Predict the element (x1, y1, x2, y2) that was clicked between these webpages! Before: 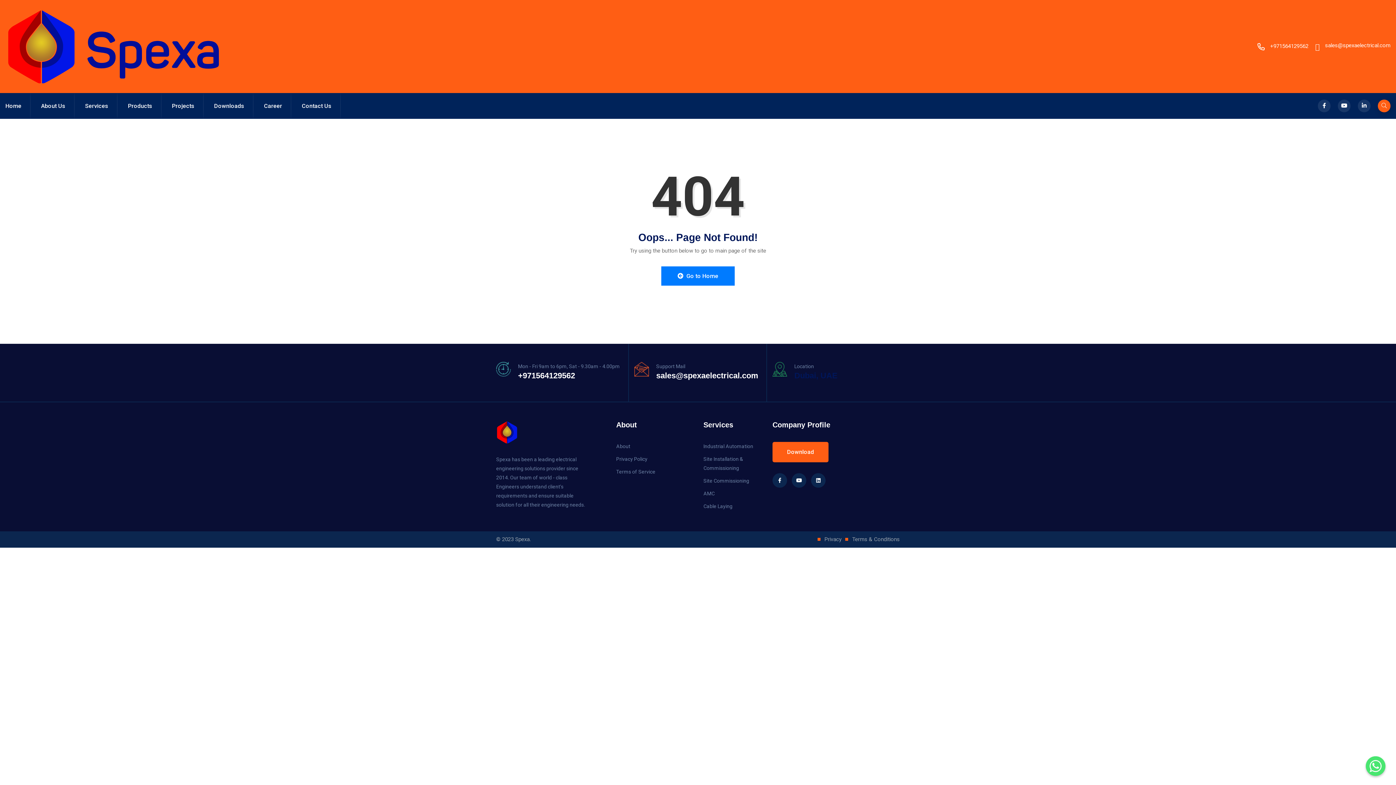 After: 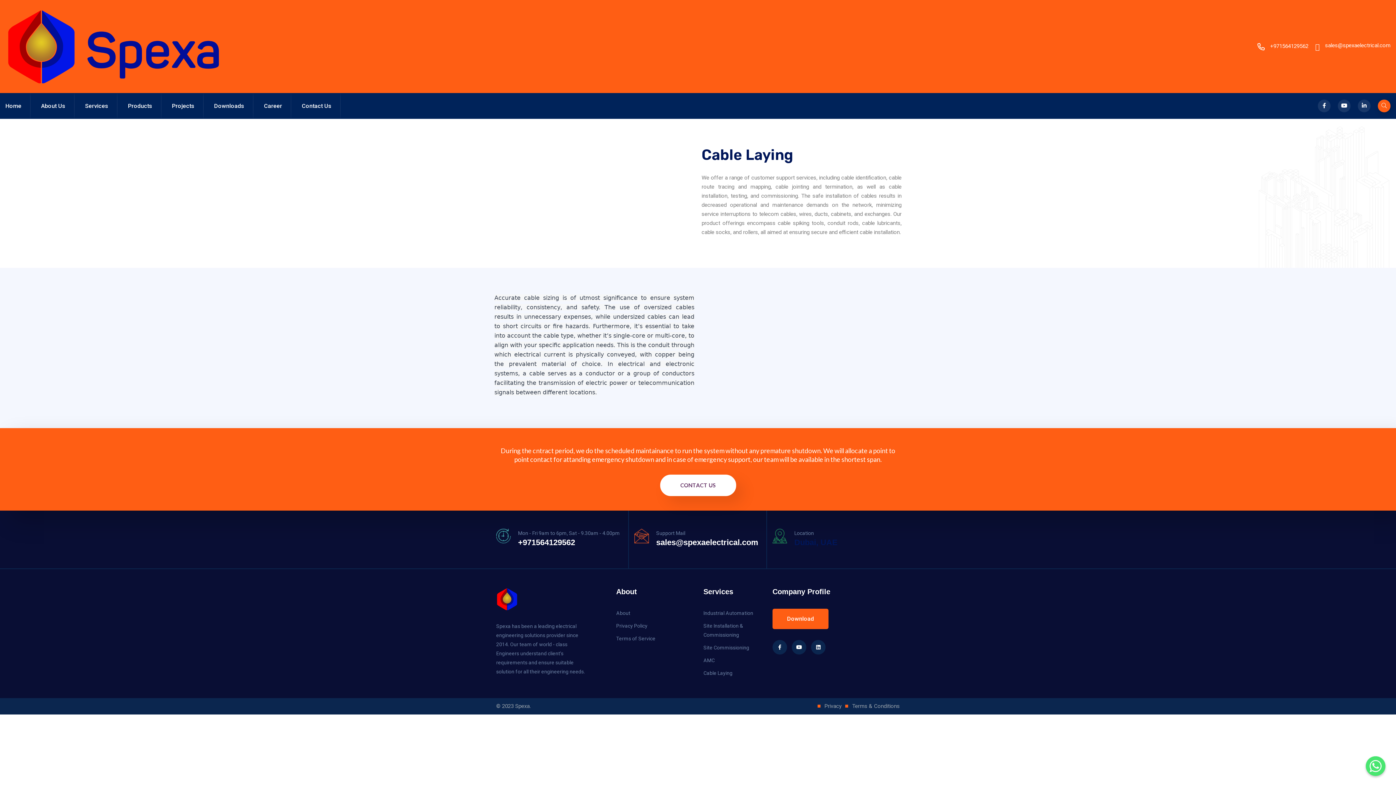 Action: label: Cable Laying bbox: (703, 502, 732, 511)